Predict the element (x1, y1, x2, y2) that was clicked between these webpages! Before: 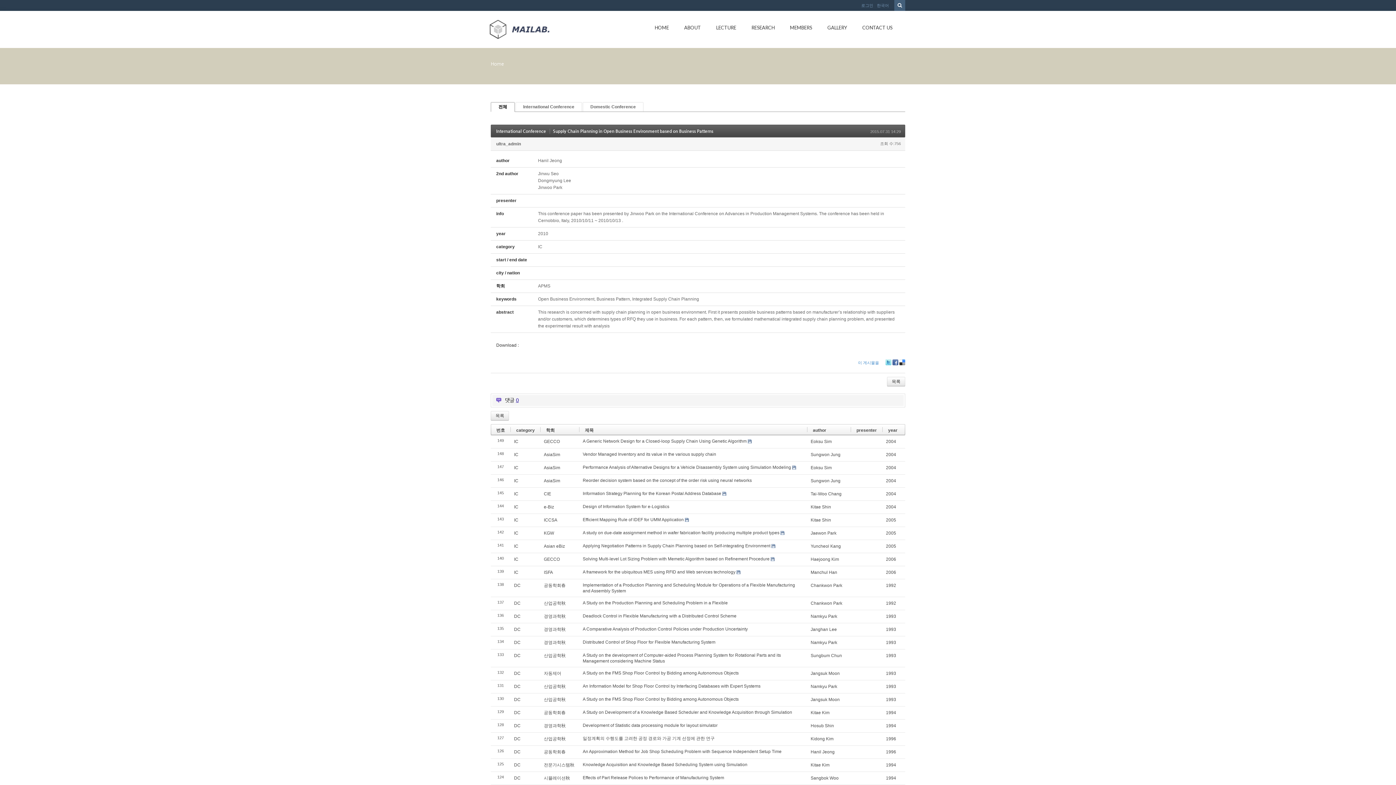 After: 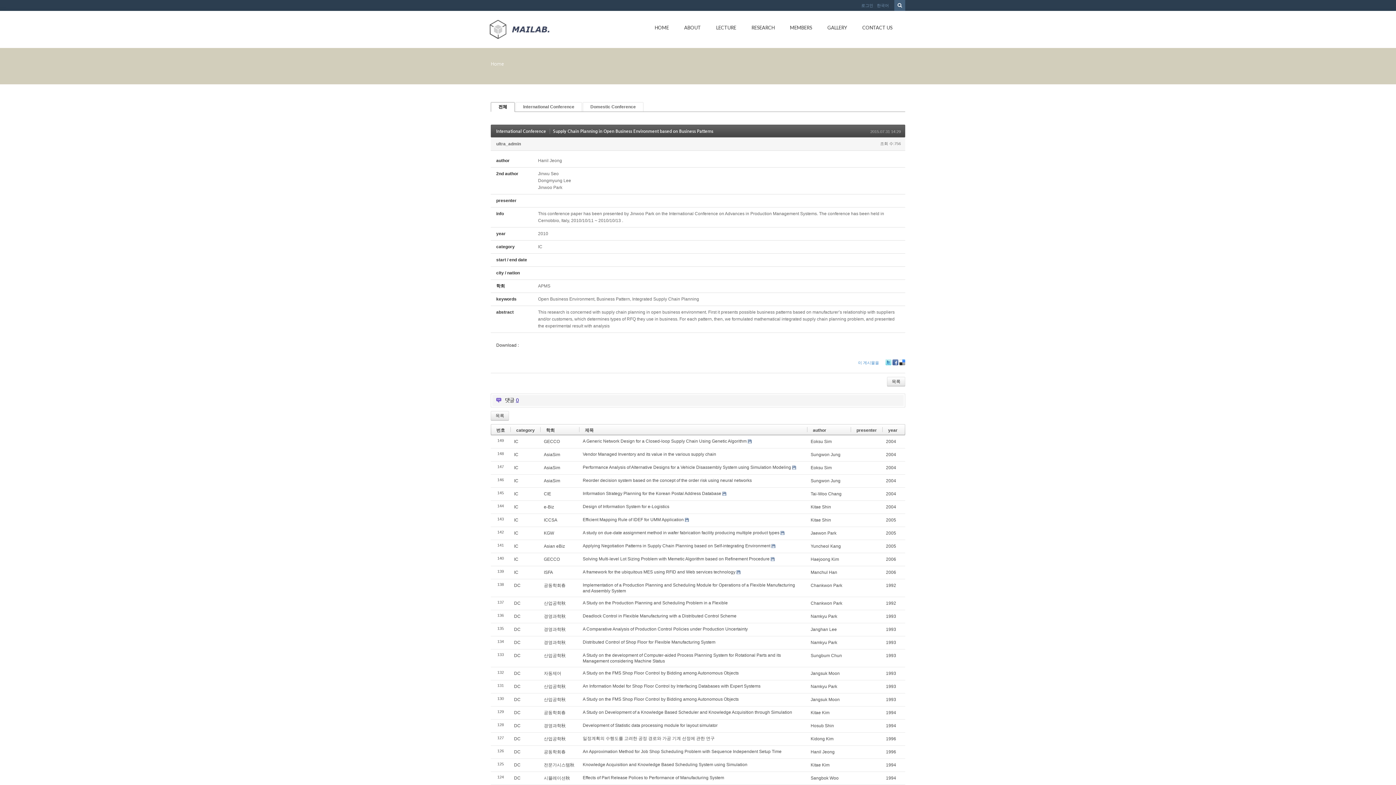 Action: bbox: (885, 359, 891, 365) label: Twitter